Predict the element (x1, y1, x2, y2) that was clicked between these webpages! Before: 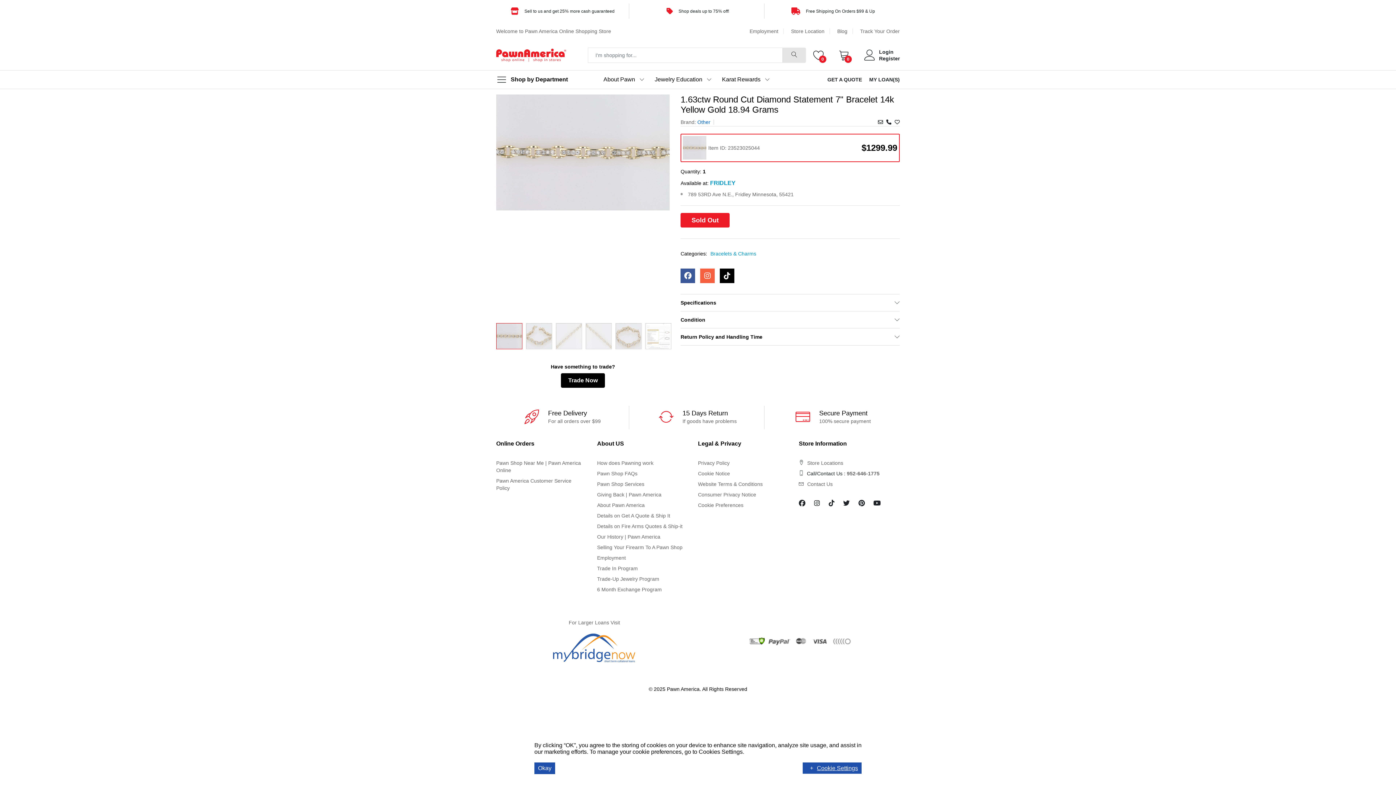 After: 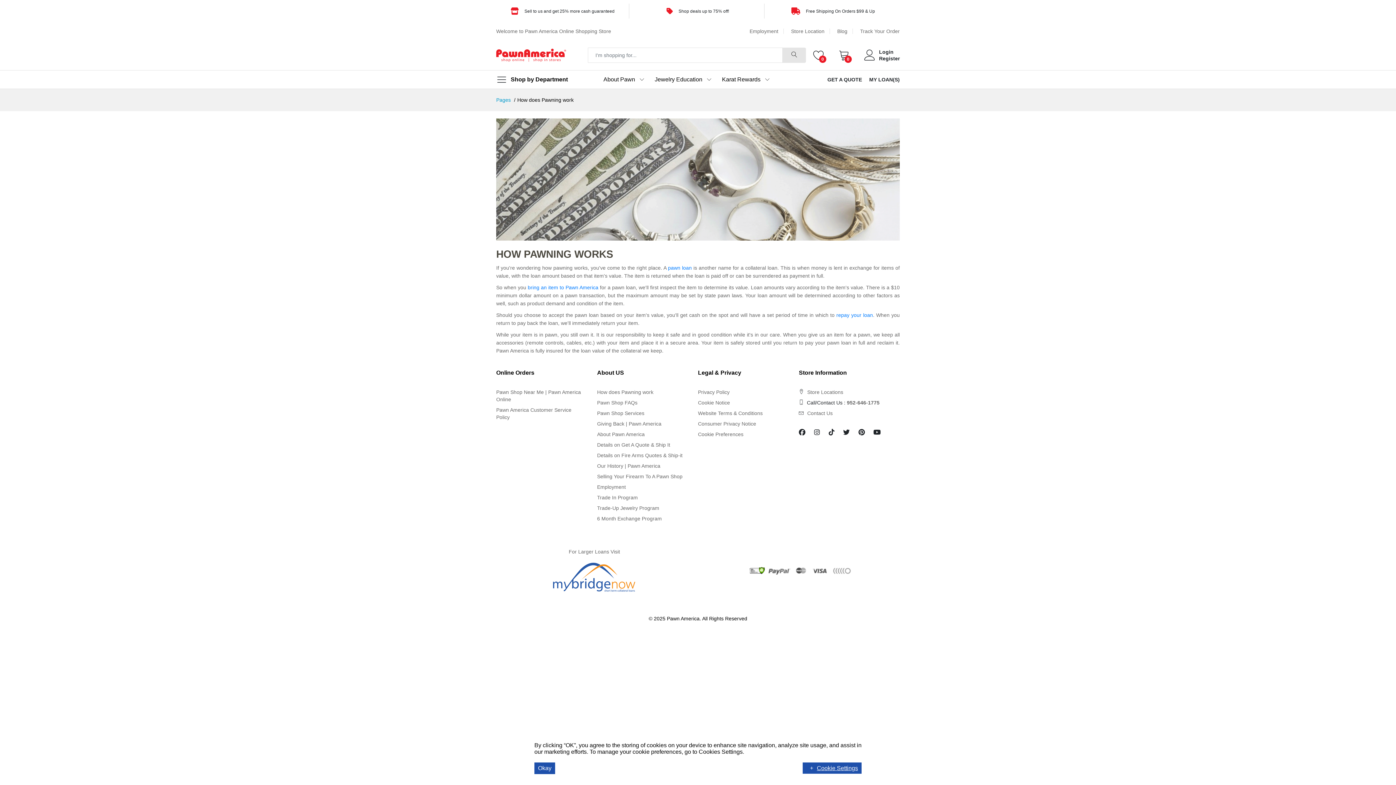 Action: label: How does Pawning work bbox: (597, 459, 653, 466)